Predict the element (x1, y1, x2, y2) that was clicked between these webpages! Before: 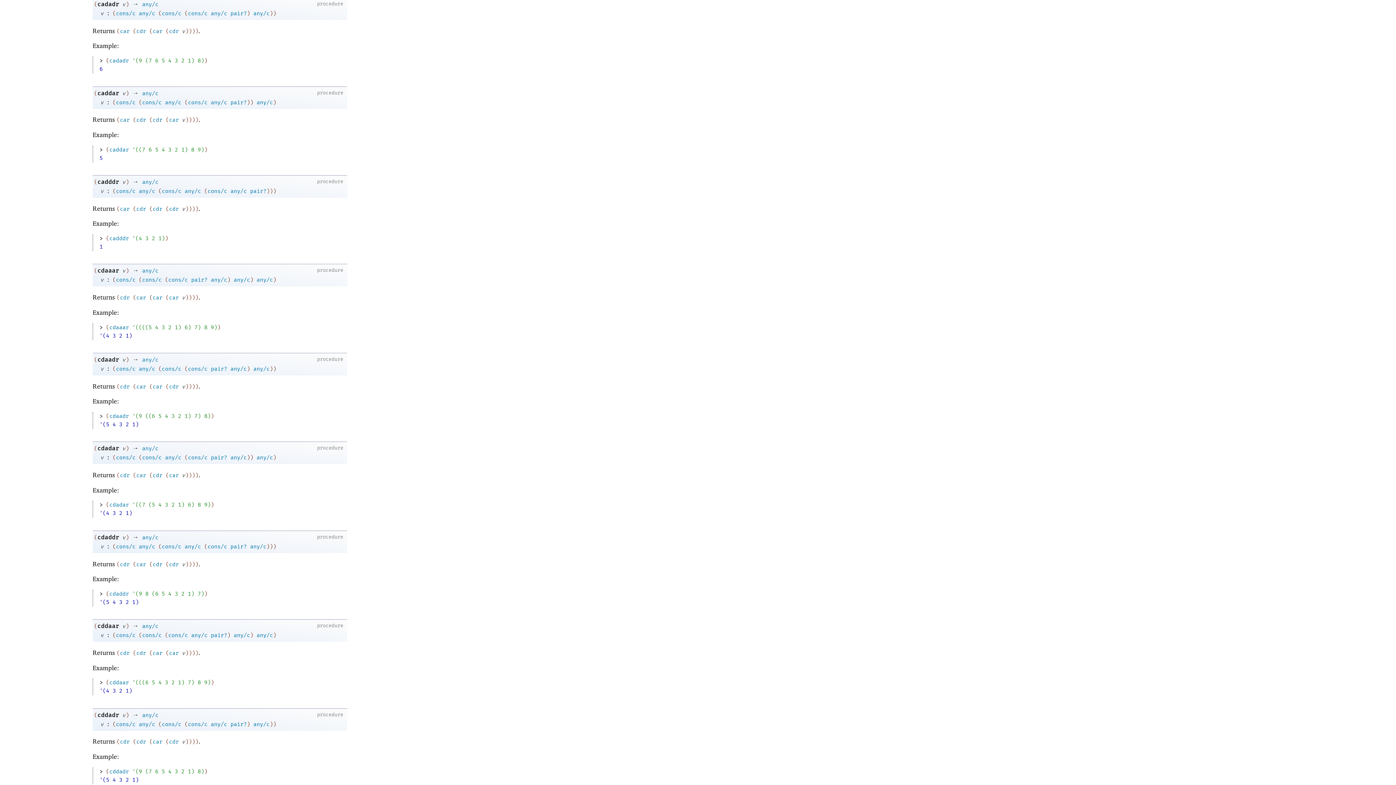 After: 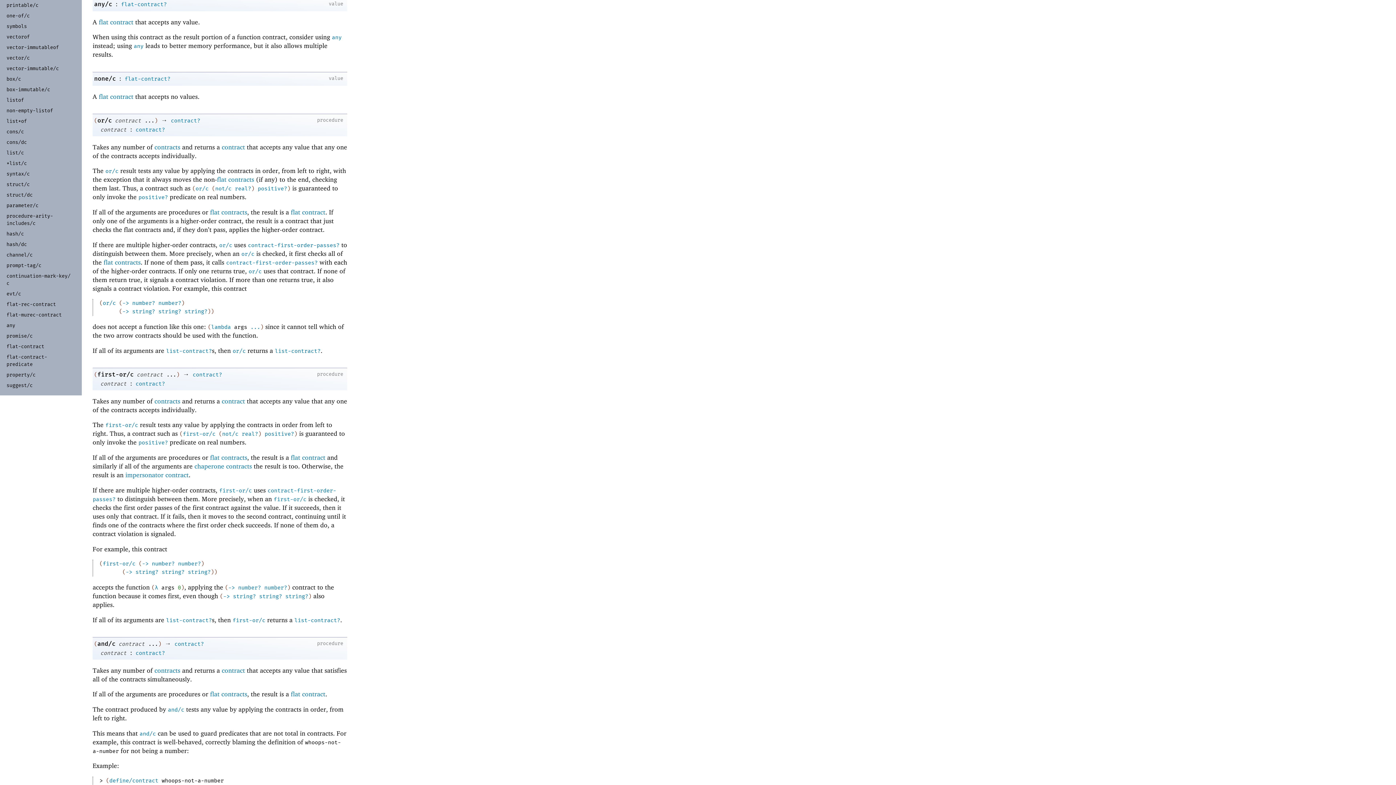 Action: label: any/c bbox: (142, 445, 158, 452)